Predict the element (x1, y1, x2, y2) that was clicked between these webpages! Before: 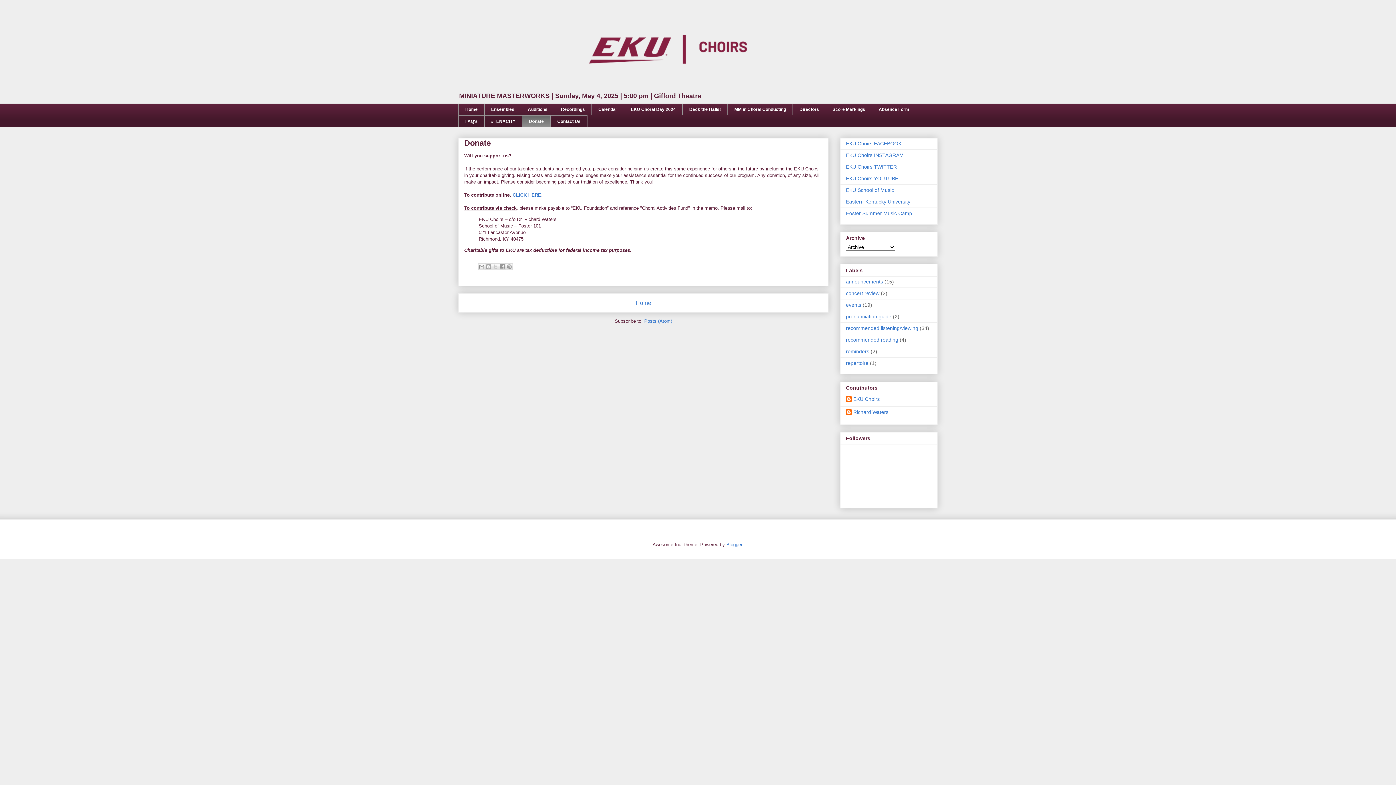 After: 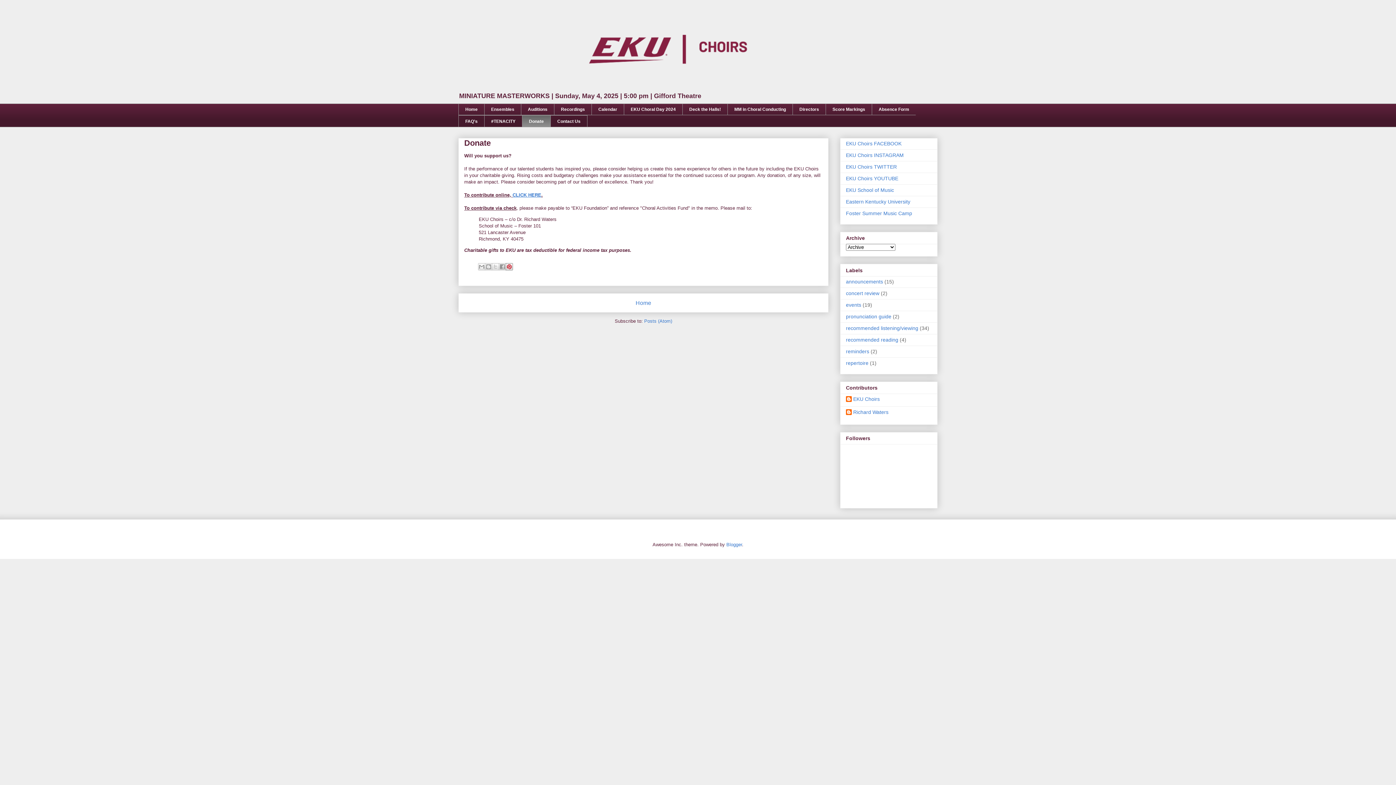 Action: bbox: (505, 263, 513, 270) label: Share to Pinterest